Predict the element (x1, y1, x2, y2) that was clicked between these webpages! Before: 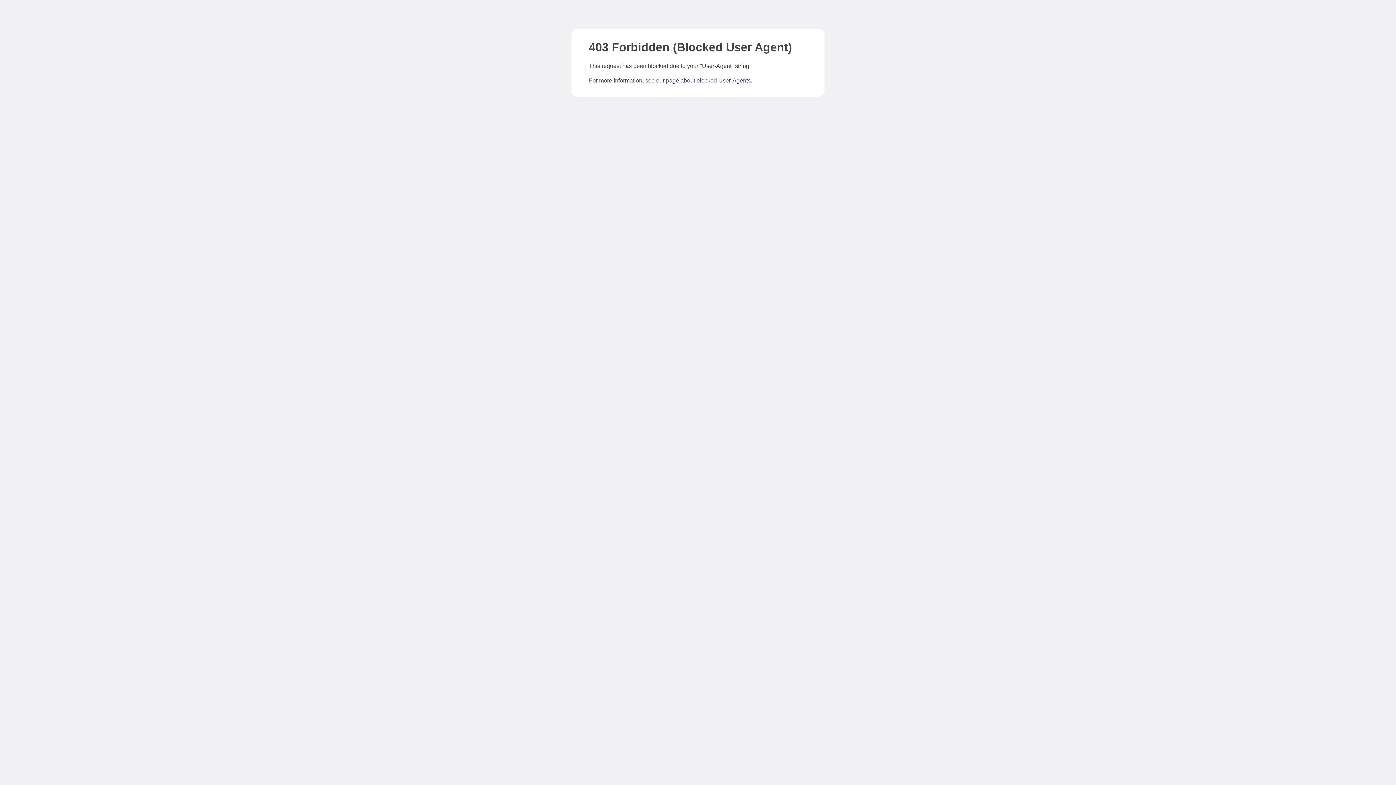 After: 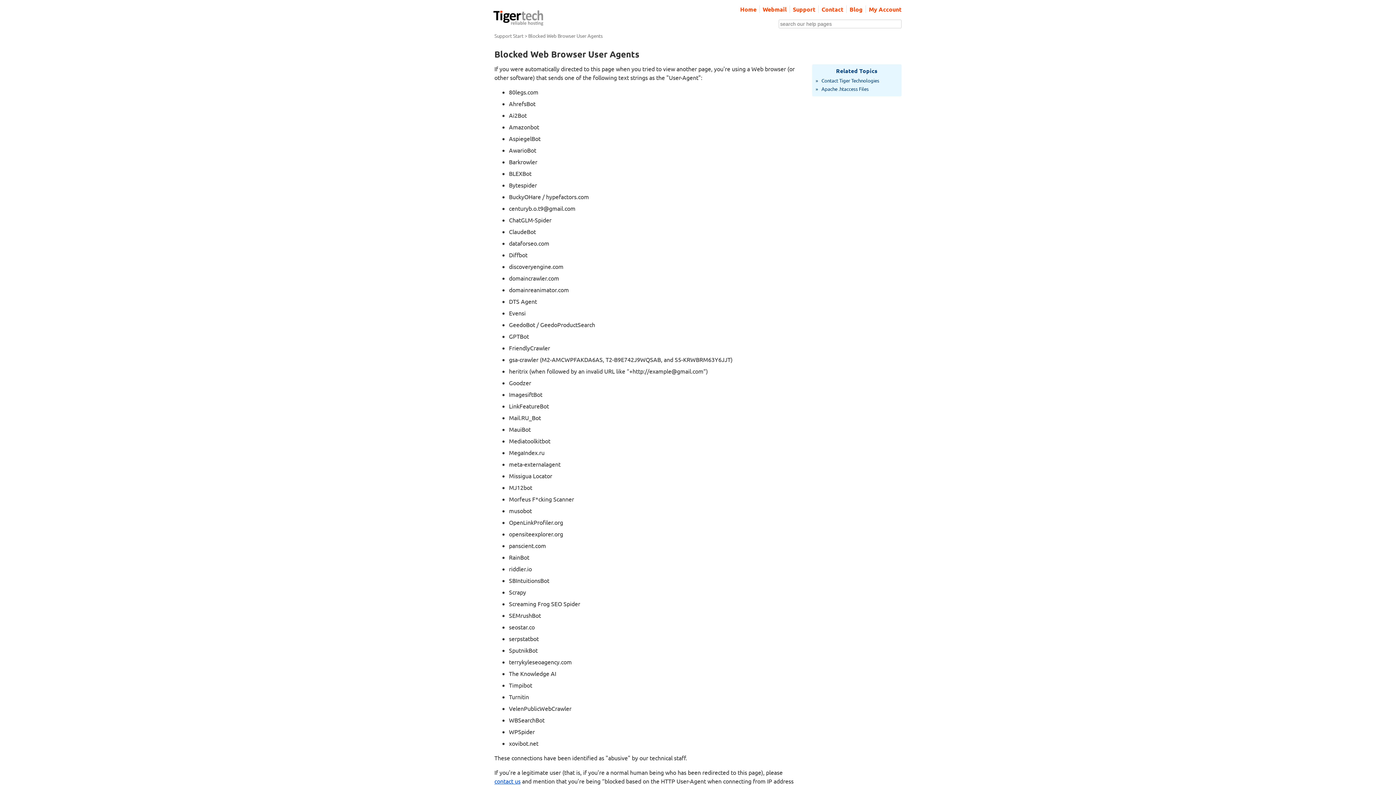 Action: label: page about blocked User-Agents bbox: (666, 77, 750, 83)